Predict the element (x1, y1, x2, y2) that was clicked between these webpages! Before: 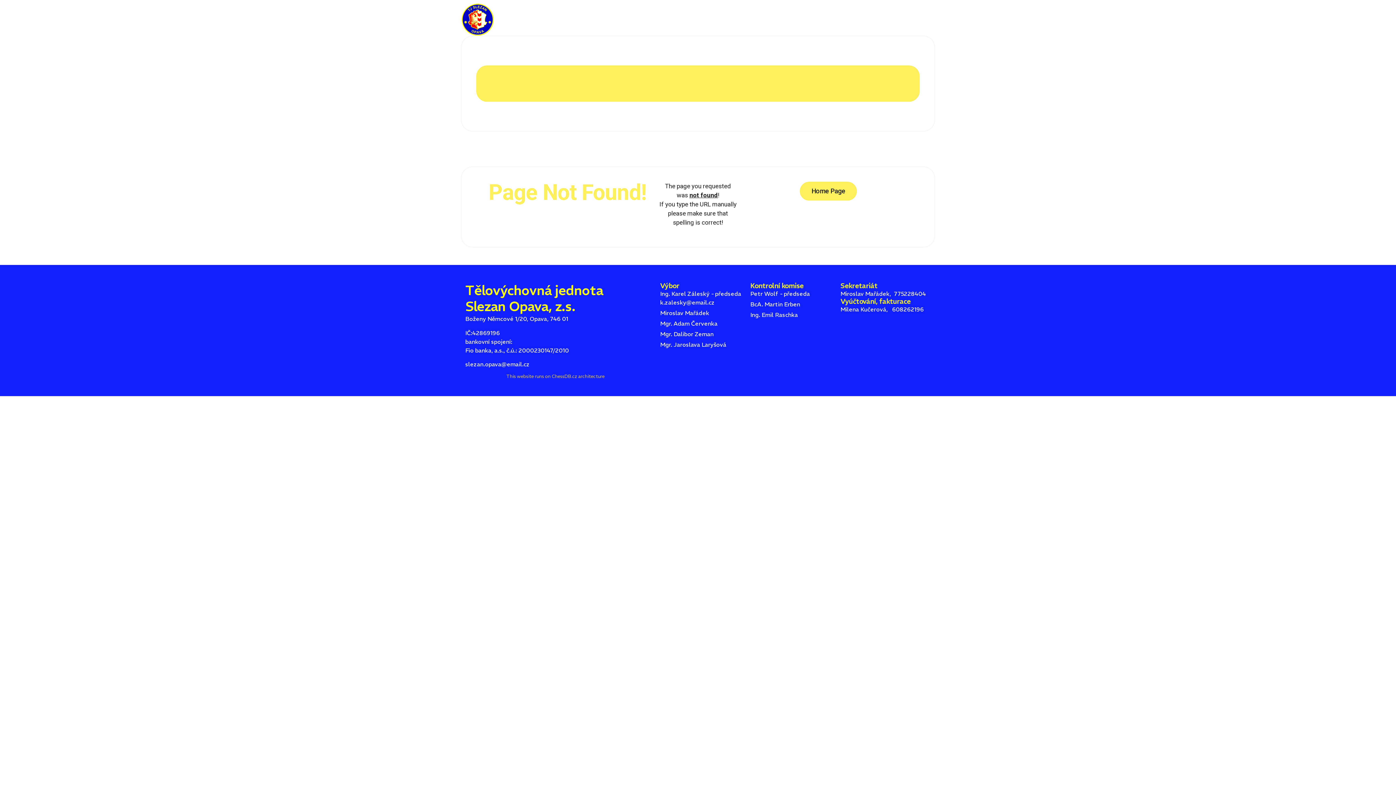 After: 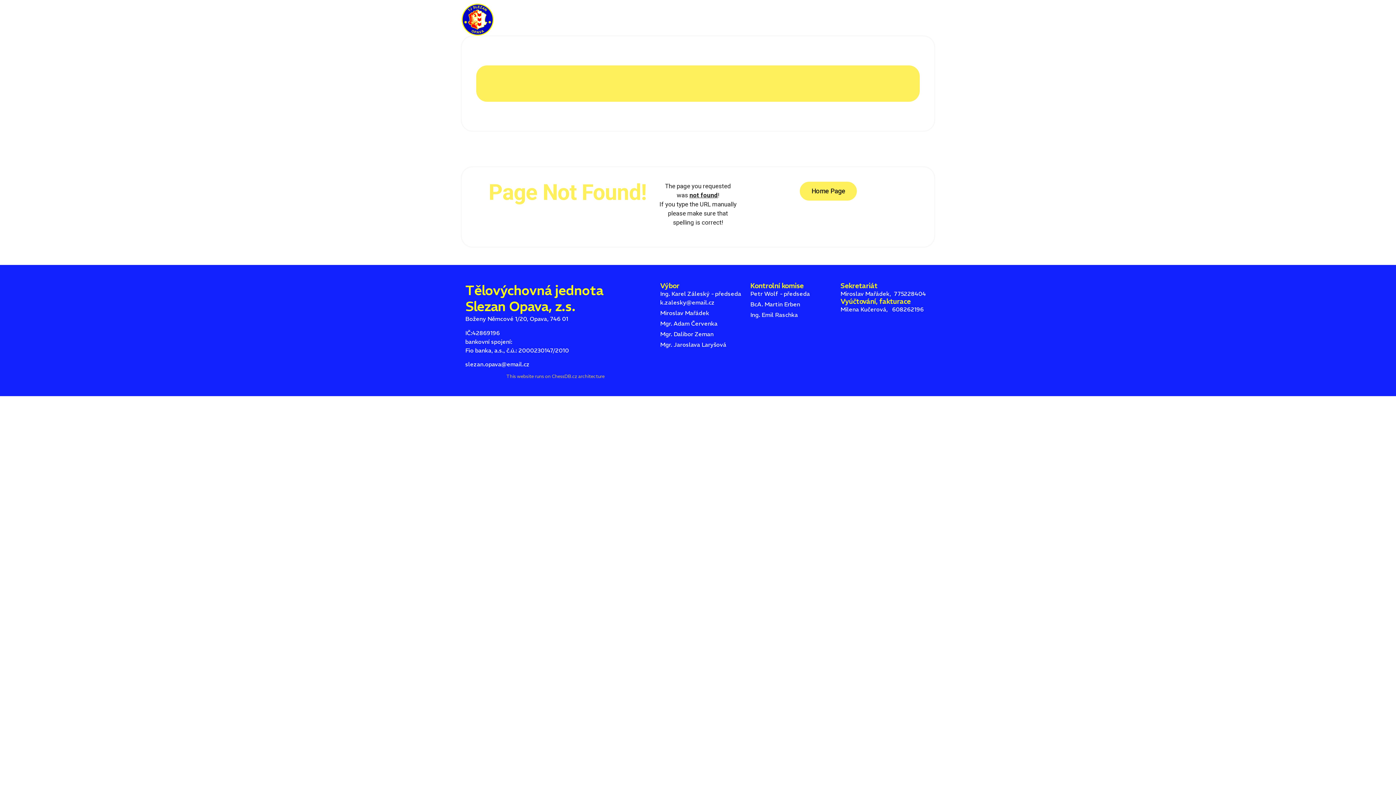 Action: label: Milena Kučerová,   608262196 bbox: (840, 305, 930, 313)